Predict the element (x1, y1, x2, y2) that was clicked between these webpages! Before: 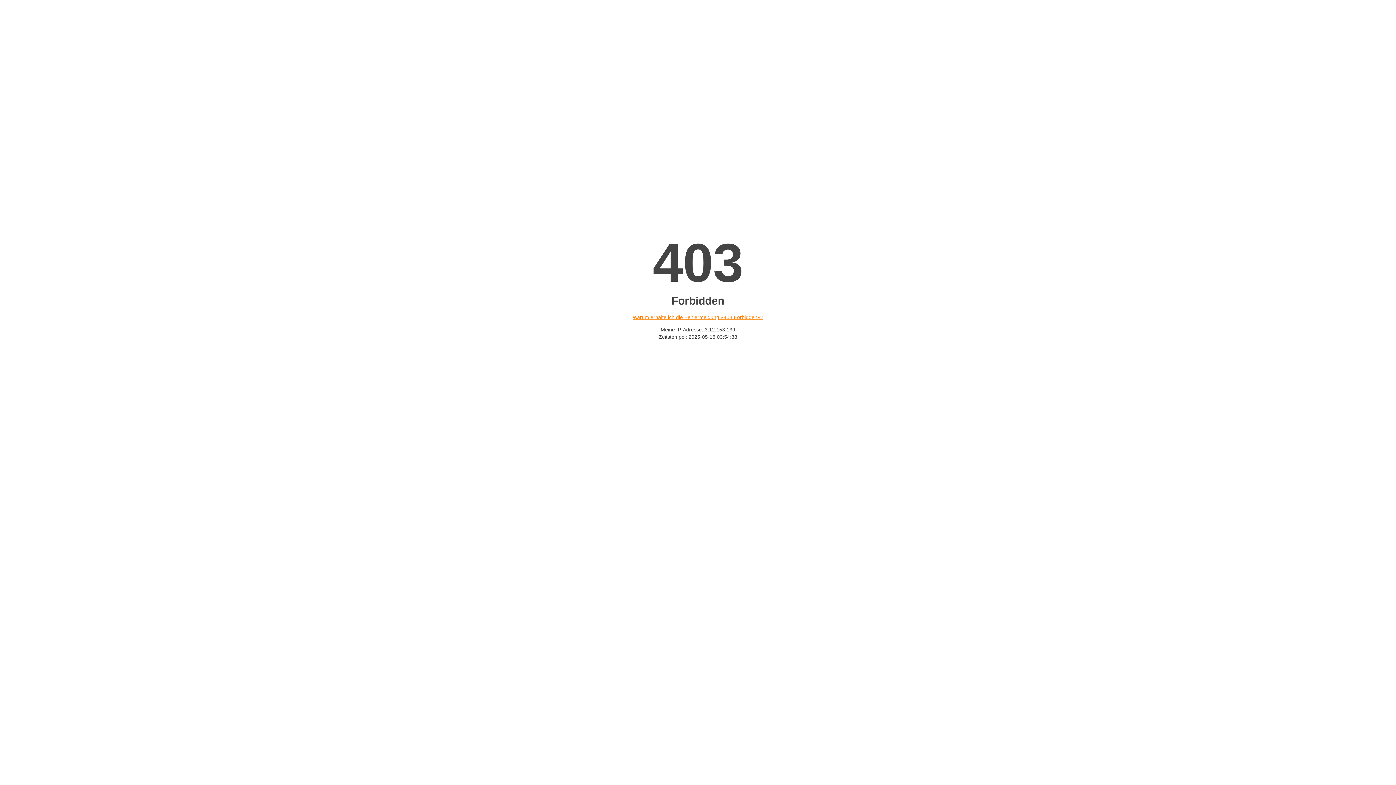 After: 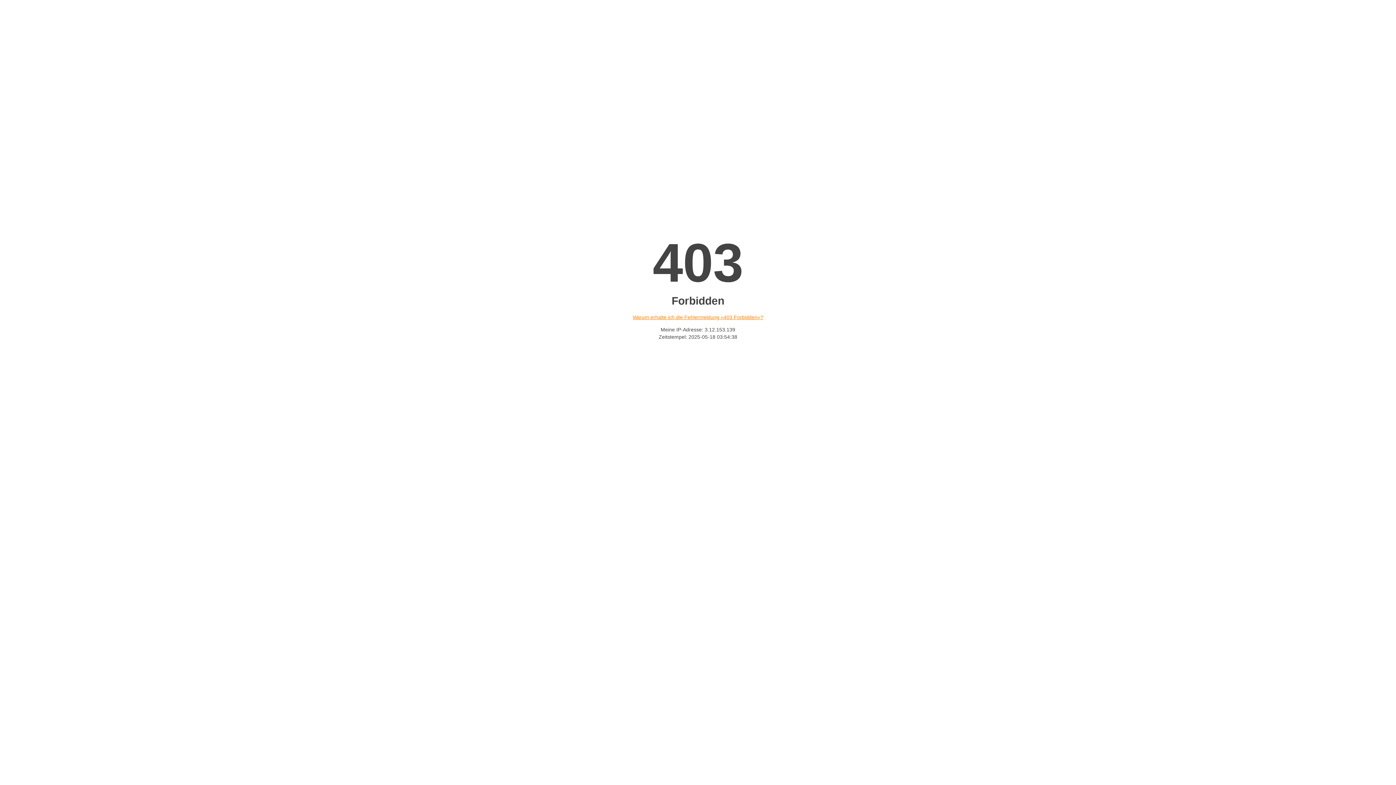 Action: bbox: (632, 314, 763, 320) label: Warum erhalte ich die Fehlermeldung «403 Forbidden»?